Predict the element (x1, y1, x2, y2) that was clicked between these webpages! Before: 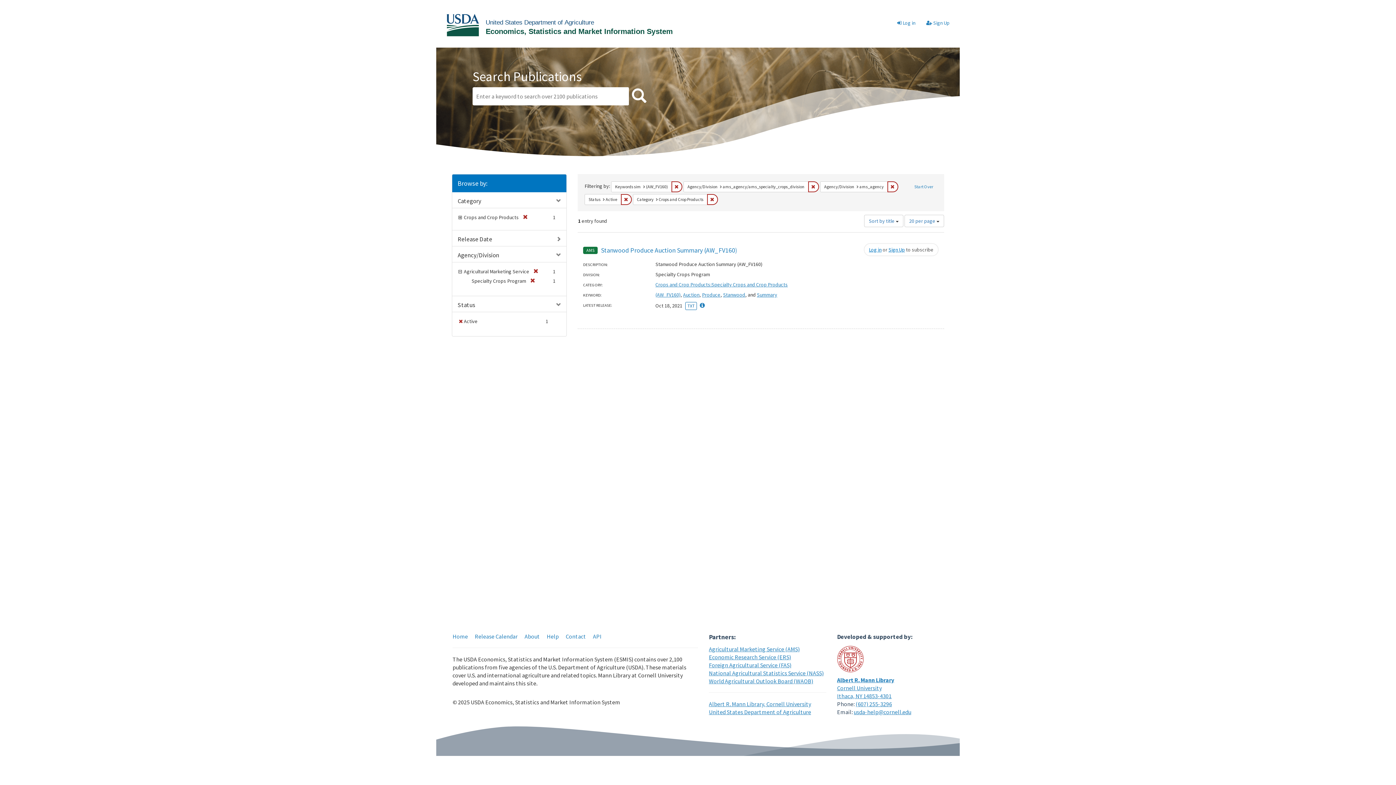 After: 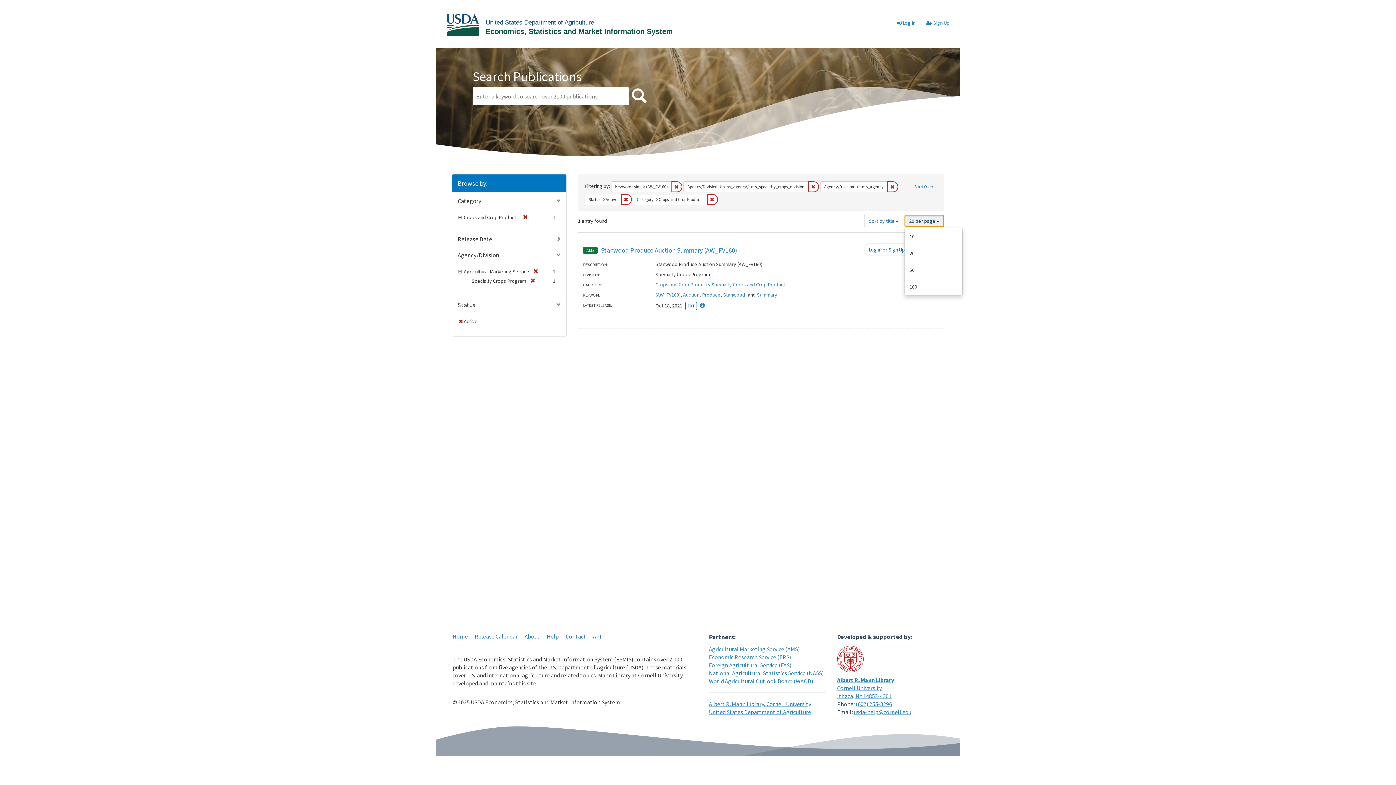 Action: bbox: (904, 214, 944, 227) label: 20 per page 